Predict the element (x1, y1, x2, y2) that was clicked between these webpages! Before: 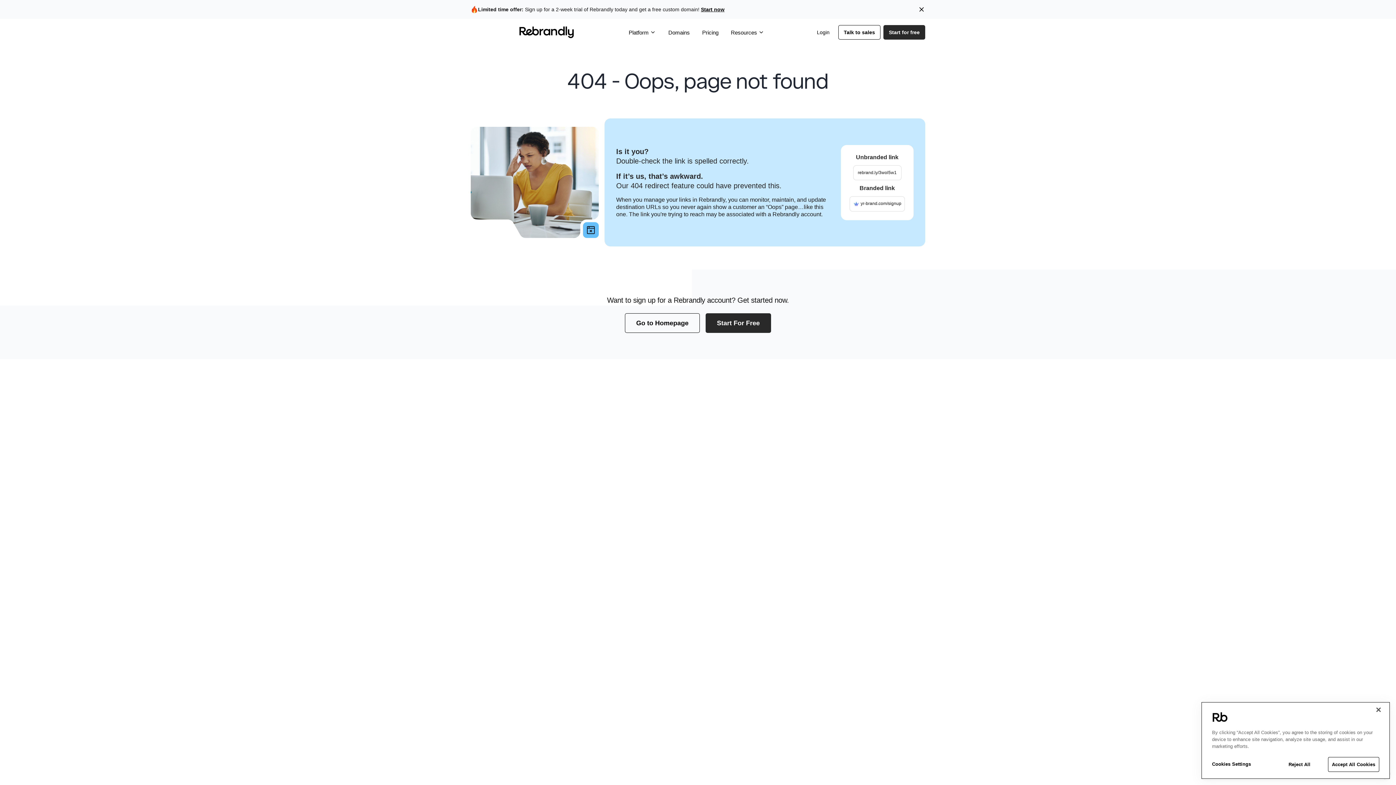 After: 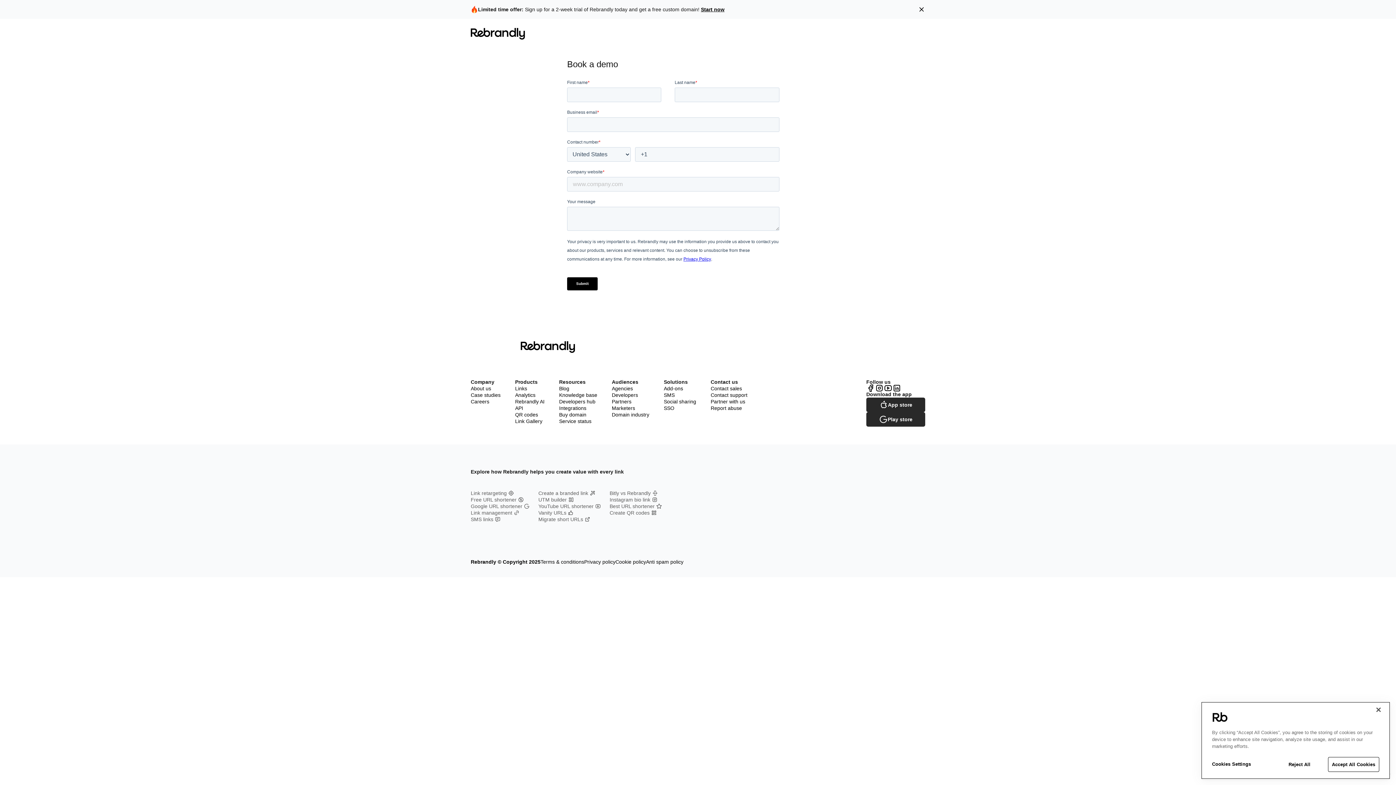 Action: label: Talk to sales bbox: (838, 25, 880, 39)